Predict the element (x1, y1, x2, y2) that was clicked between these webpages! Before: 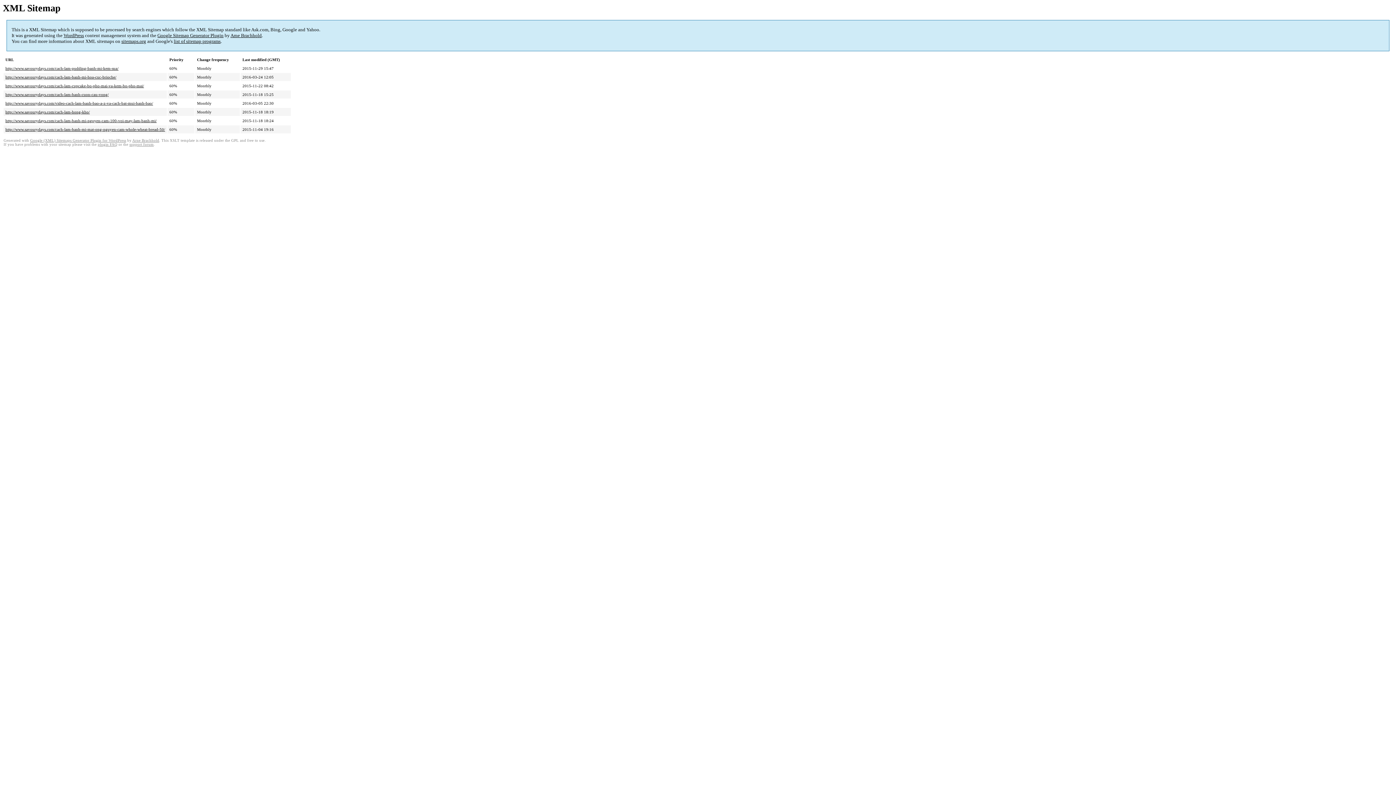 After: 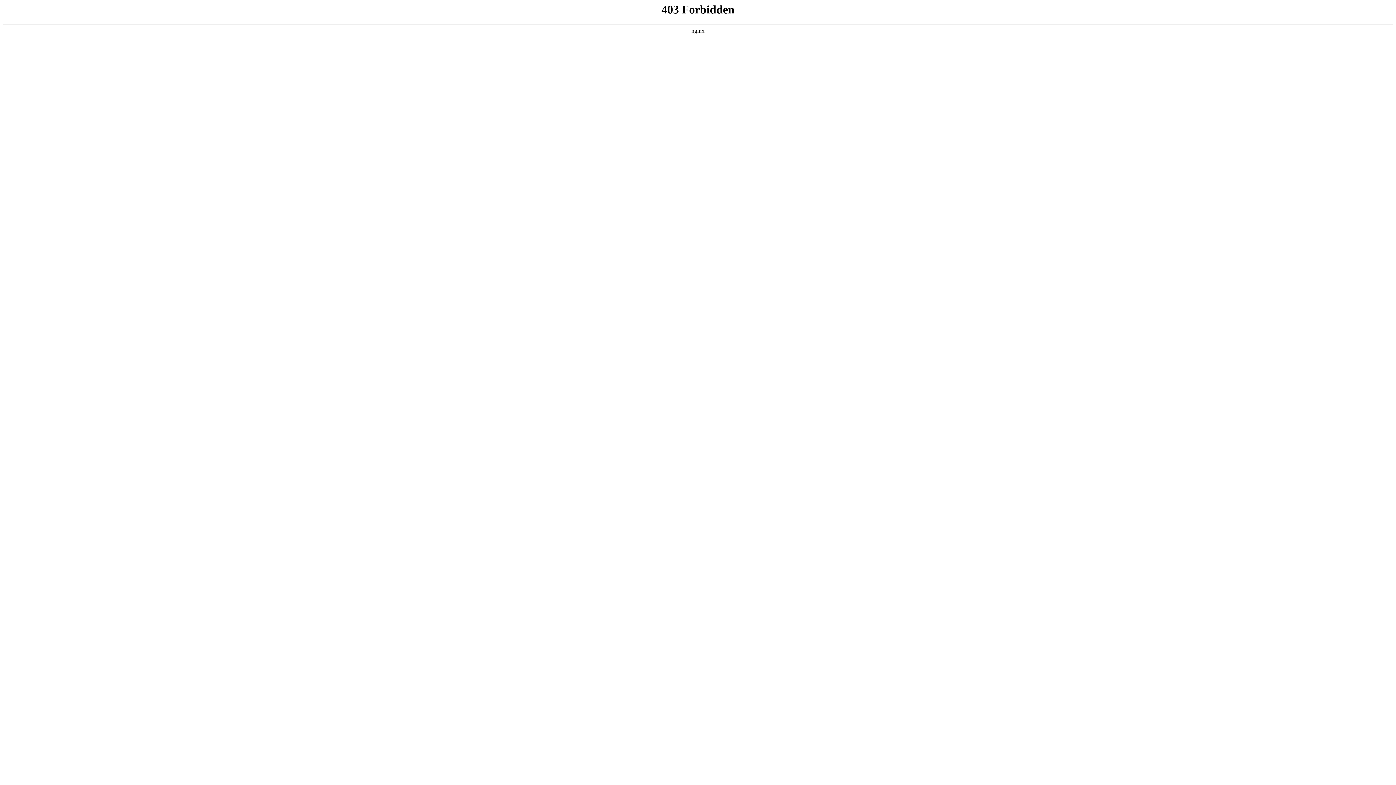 Action: label: WordPress bbox: (63, 32, 84, 38)